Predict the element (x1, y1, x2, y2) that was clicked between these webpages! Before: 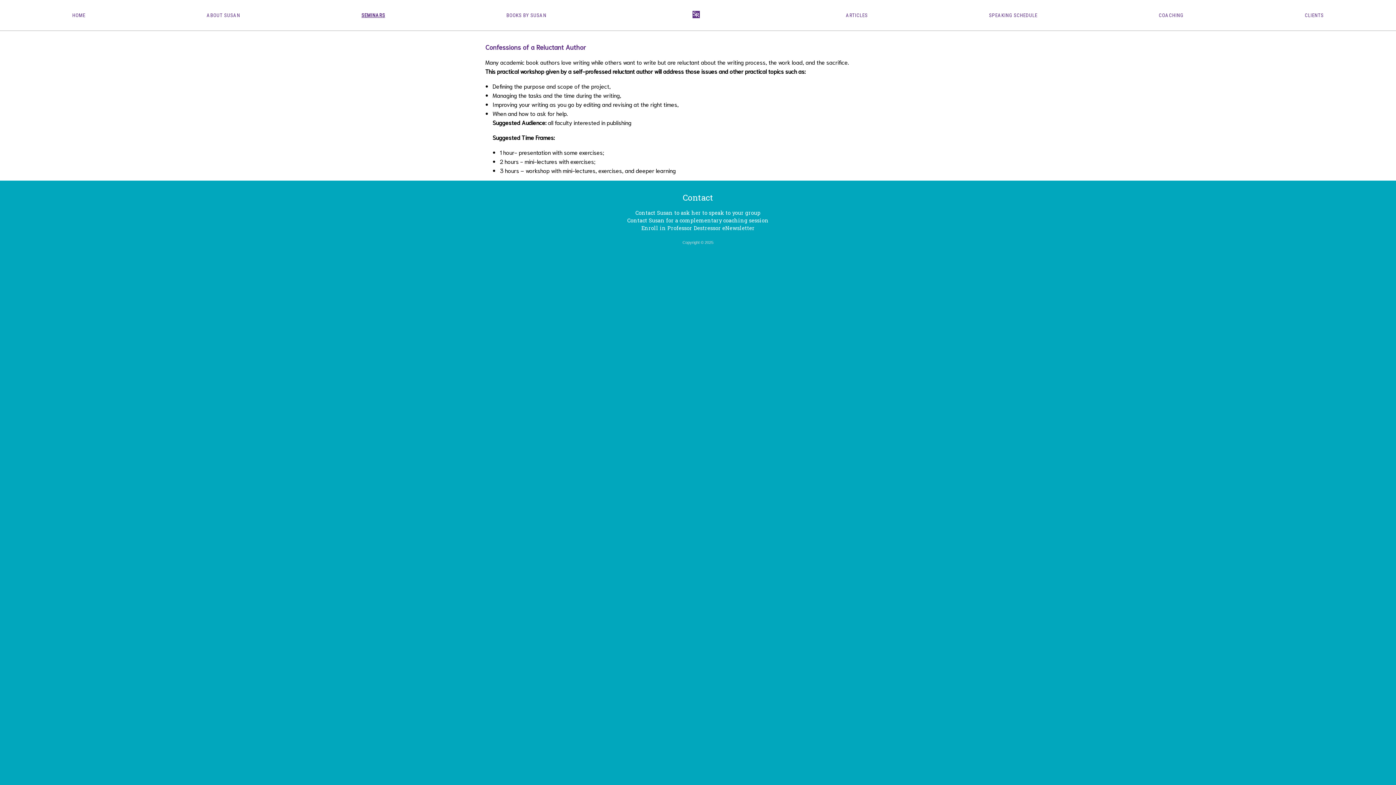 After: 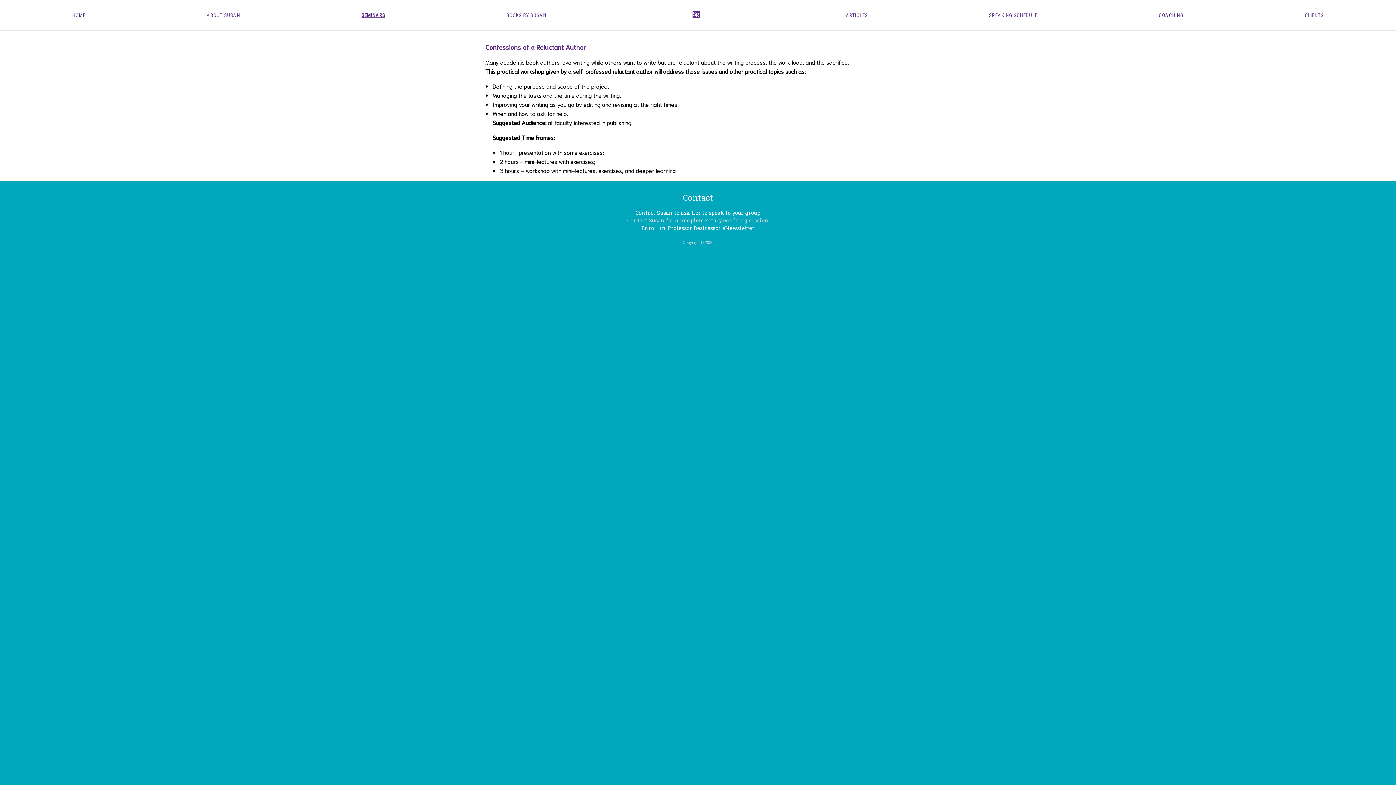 Action: bbox: (627, 217, 768, 224) label: Contact Susan for a complementary coaching session